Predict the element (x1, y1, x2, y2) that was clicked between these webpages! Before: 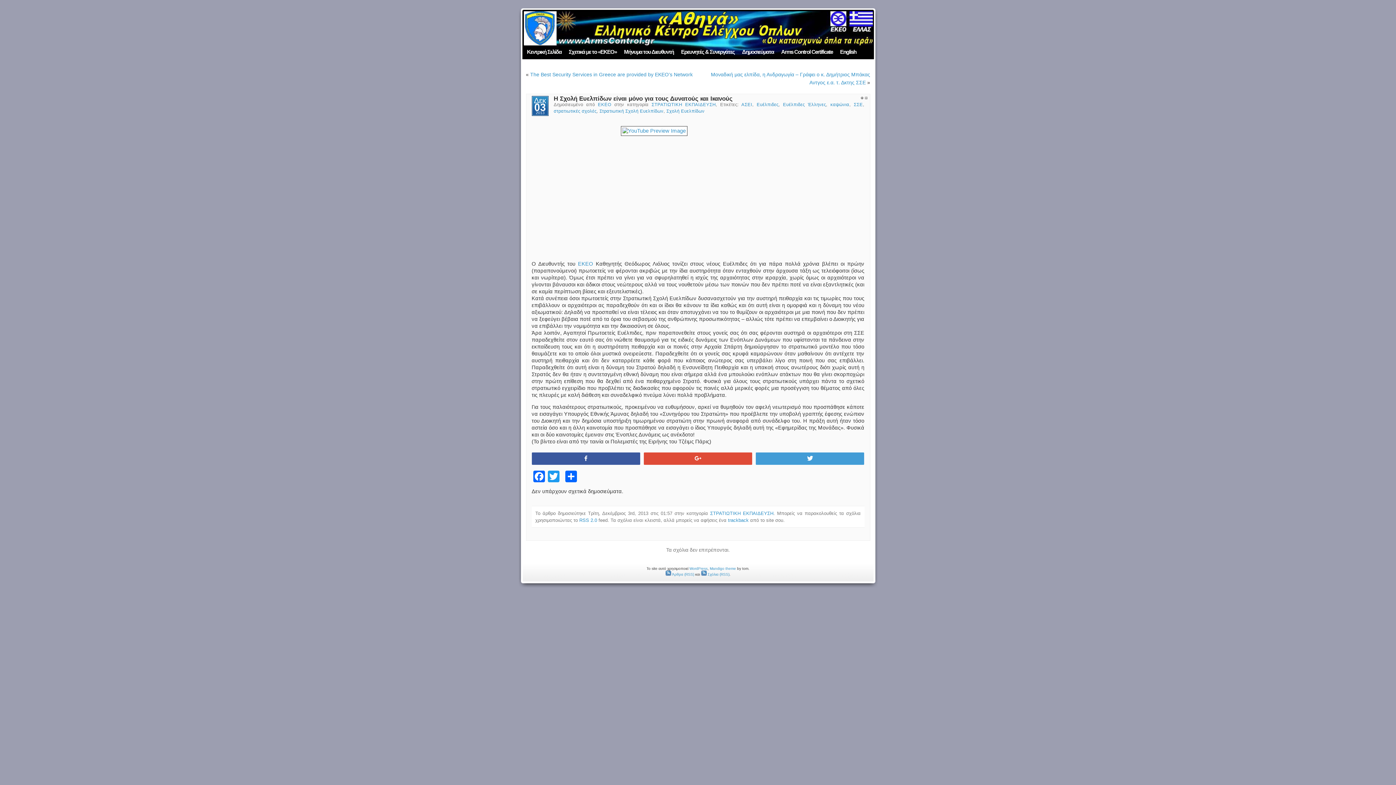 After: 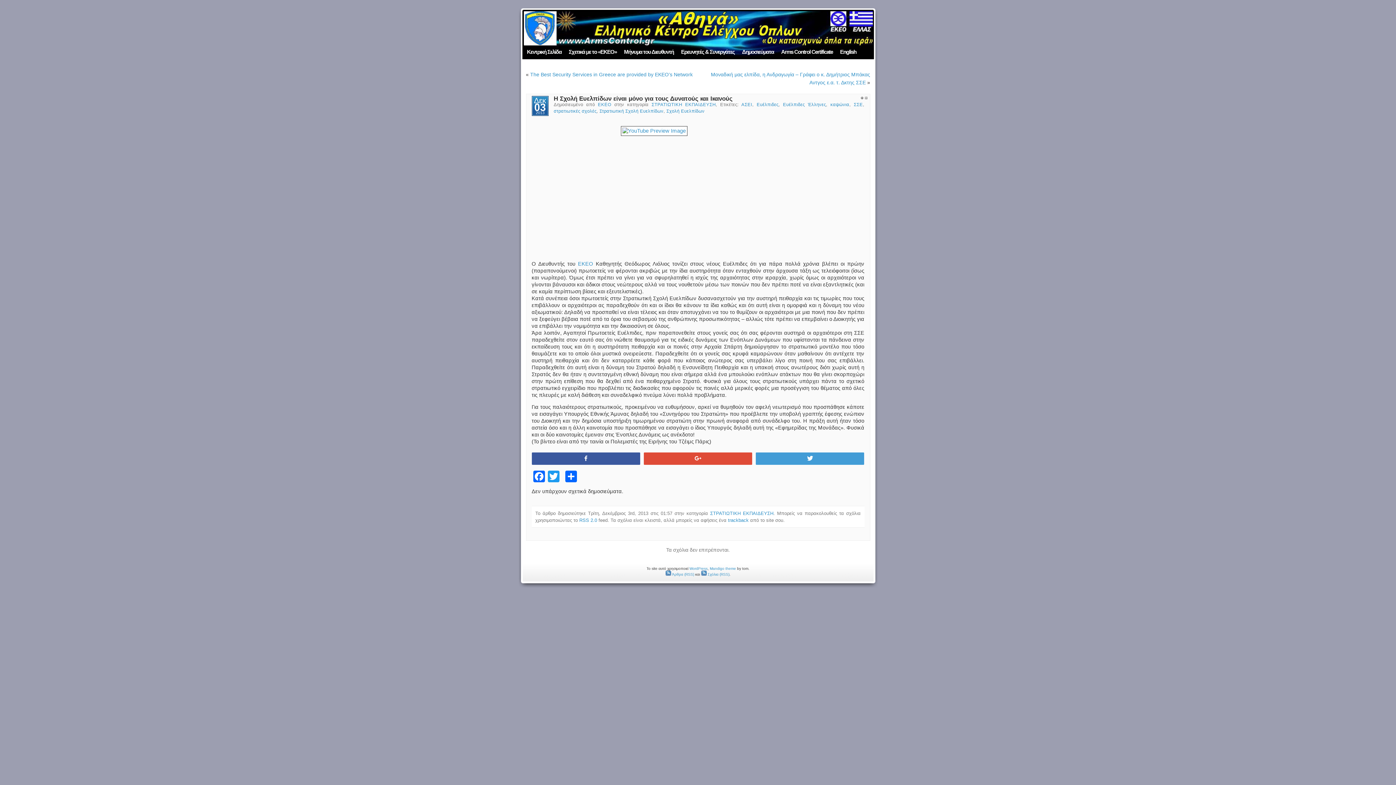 Action: bbox: (553, 95, 732, 102) label: Η Σχολή Ευελπίδων είναι μόνο για τους Δυνατούς και Ικανούς